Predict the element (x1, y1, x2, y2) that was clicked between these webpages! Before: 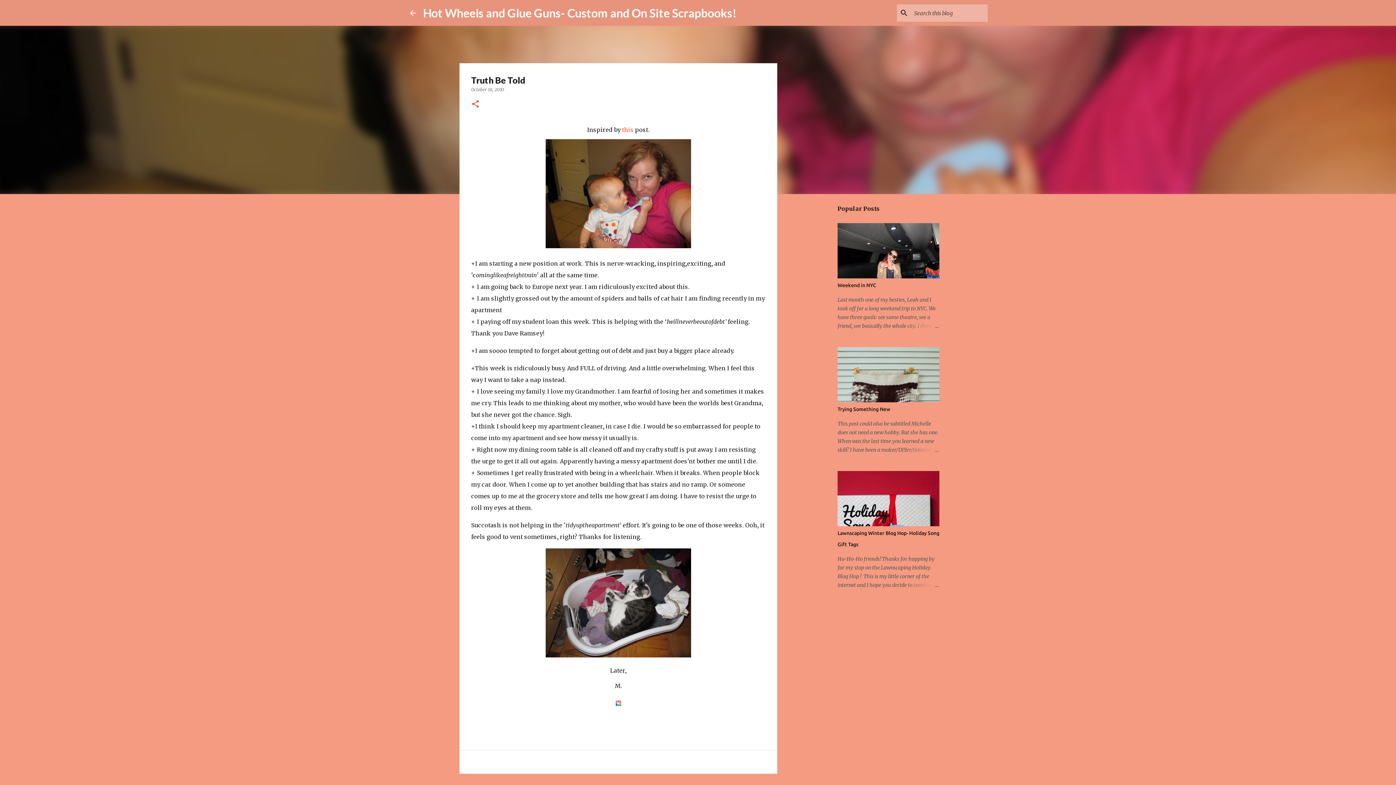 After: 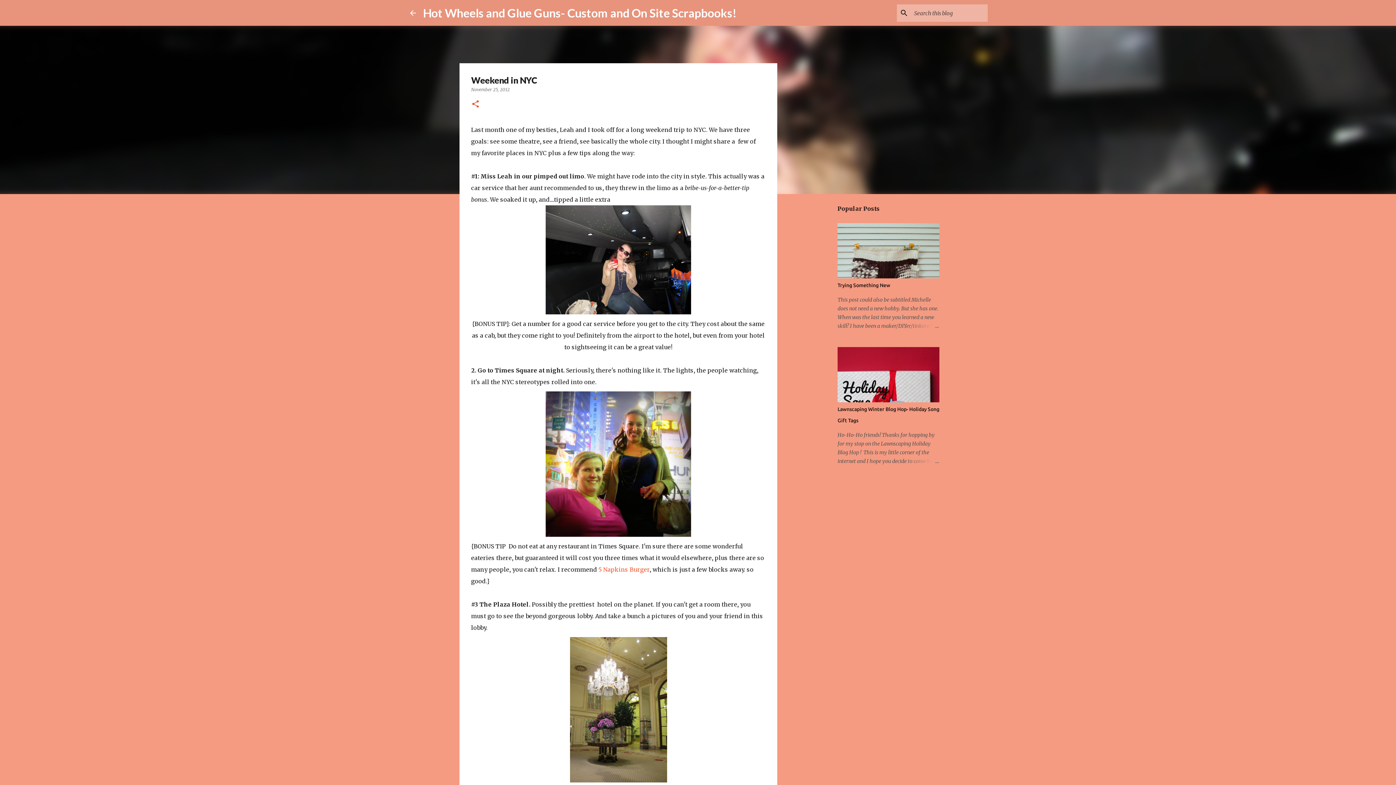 Action: bbox: (904, 321, 939, 330)